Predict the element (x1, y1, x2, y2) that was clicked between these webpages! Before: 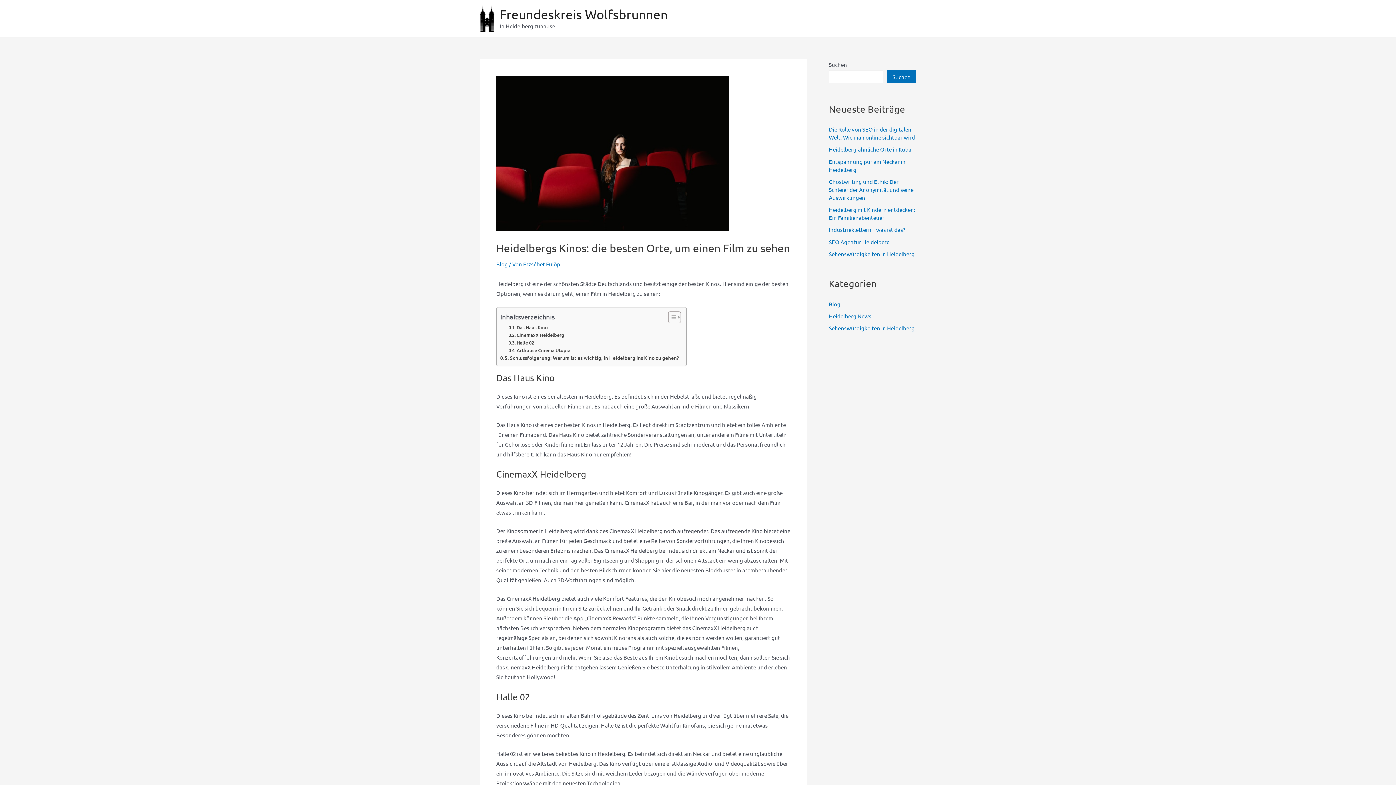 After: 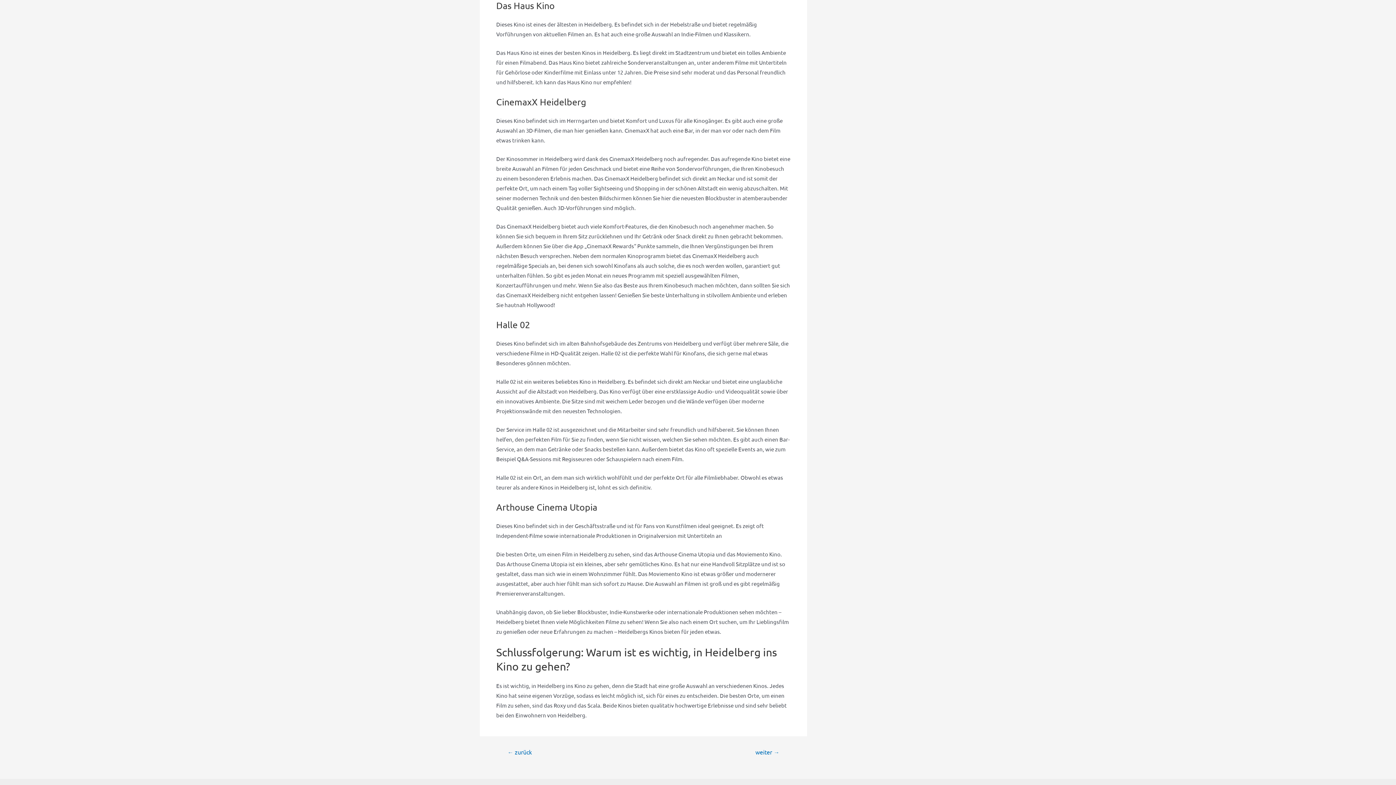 Action: label: Das Haus Kino bbox: (508, 324, 548, 331)